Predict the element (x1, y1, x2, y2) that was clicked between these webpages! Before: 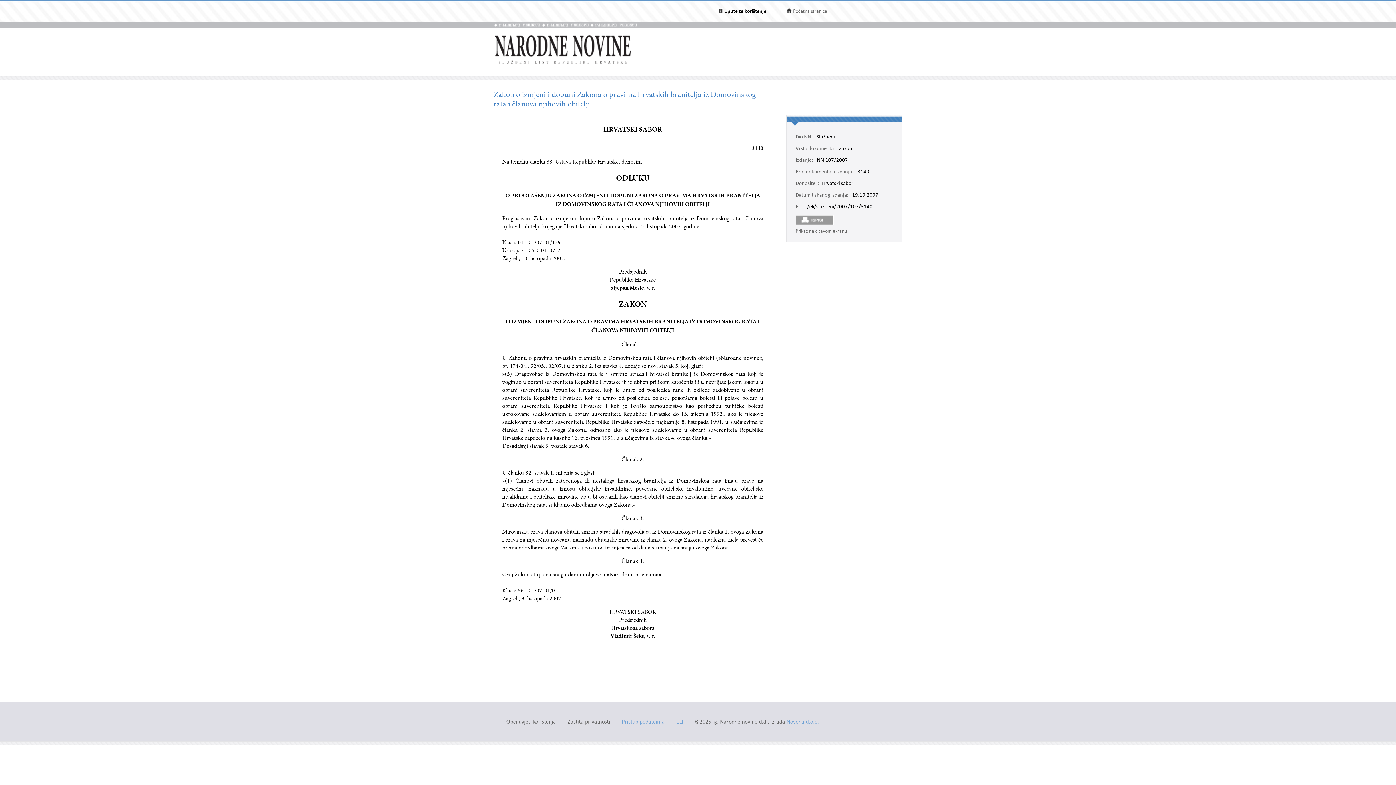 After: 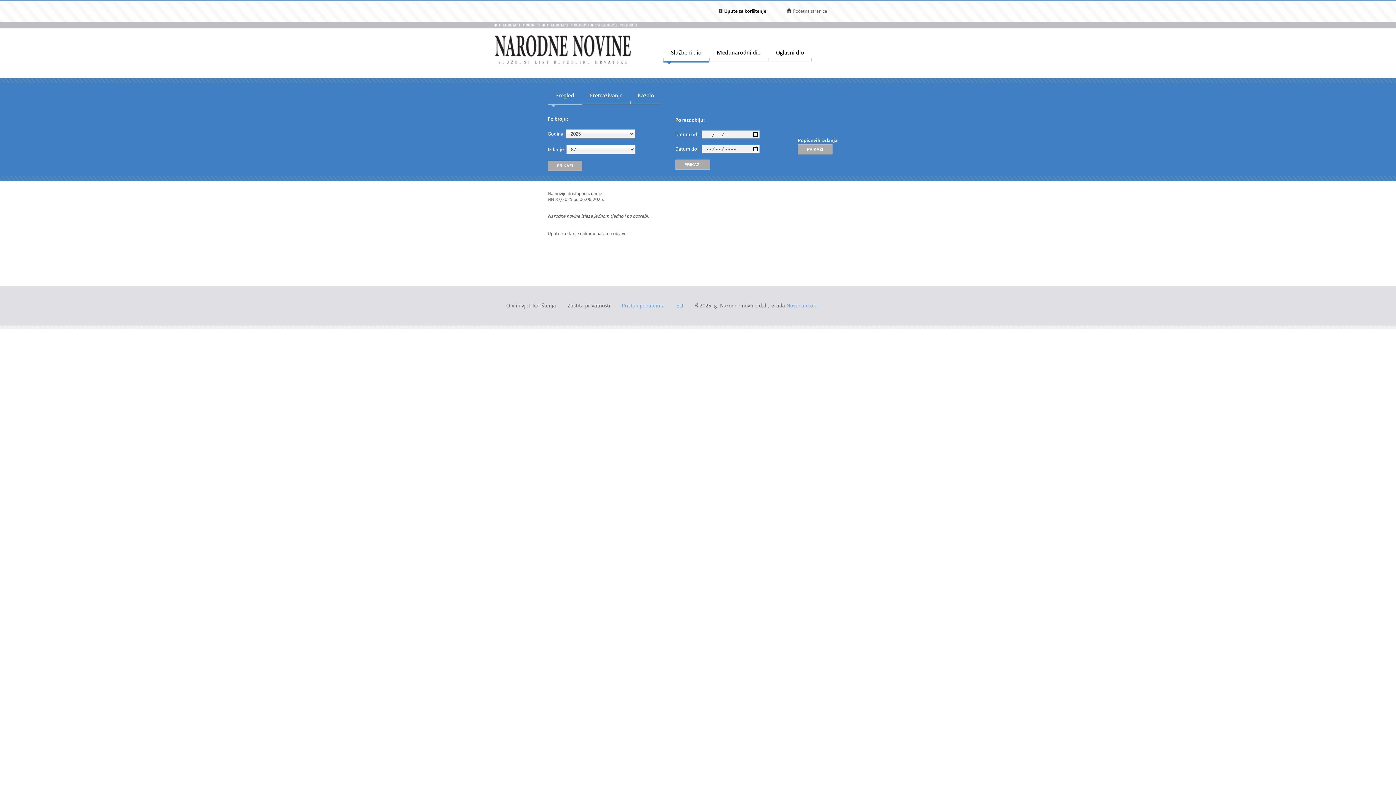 Action: label: Početna stranica bbox: (793, 8, 827, 14)